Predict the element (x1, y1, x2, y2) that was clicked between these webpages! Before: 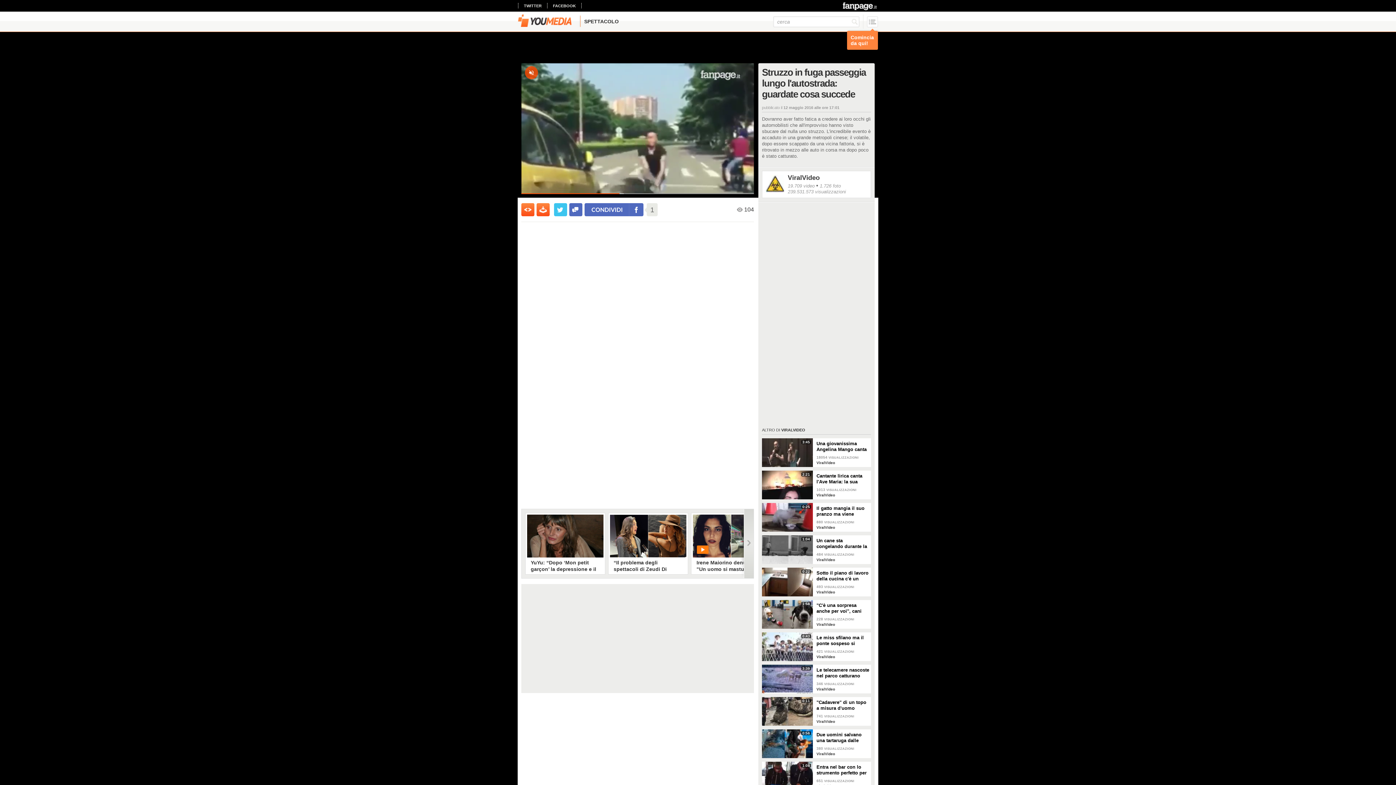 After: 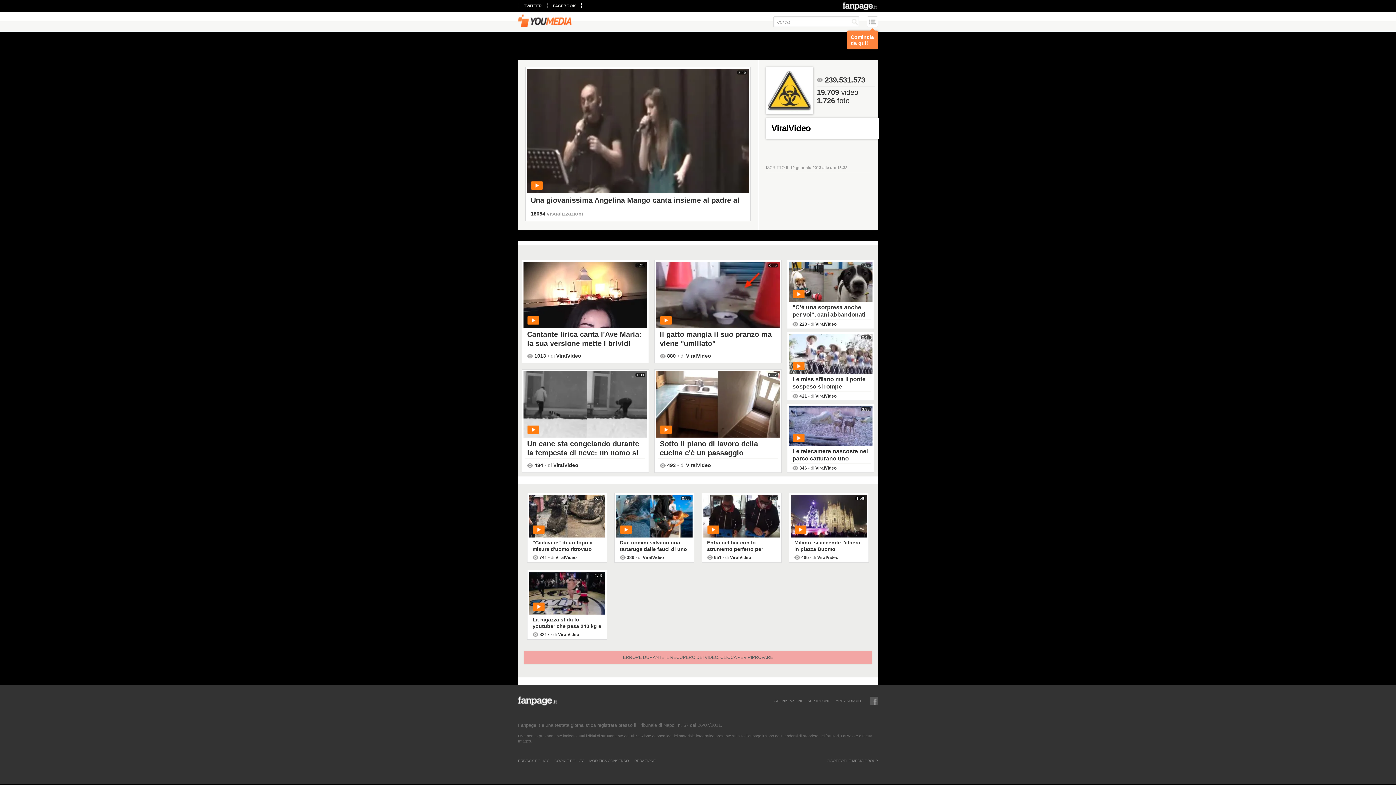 Action: label: VIRALVIDEO bbox: (781, 428, 805, 432)